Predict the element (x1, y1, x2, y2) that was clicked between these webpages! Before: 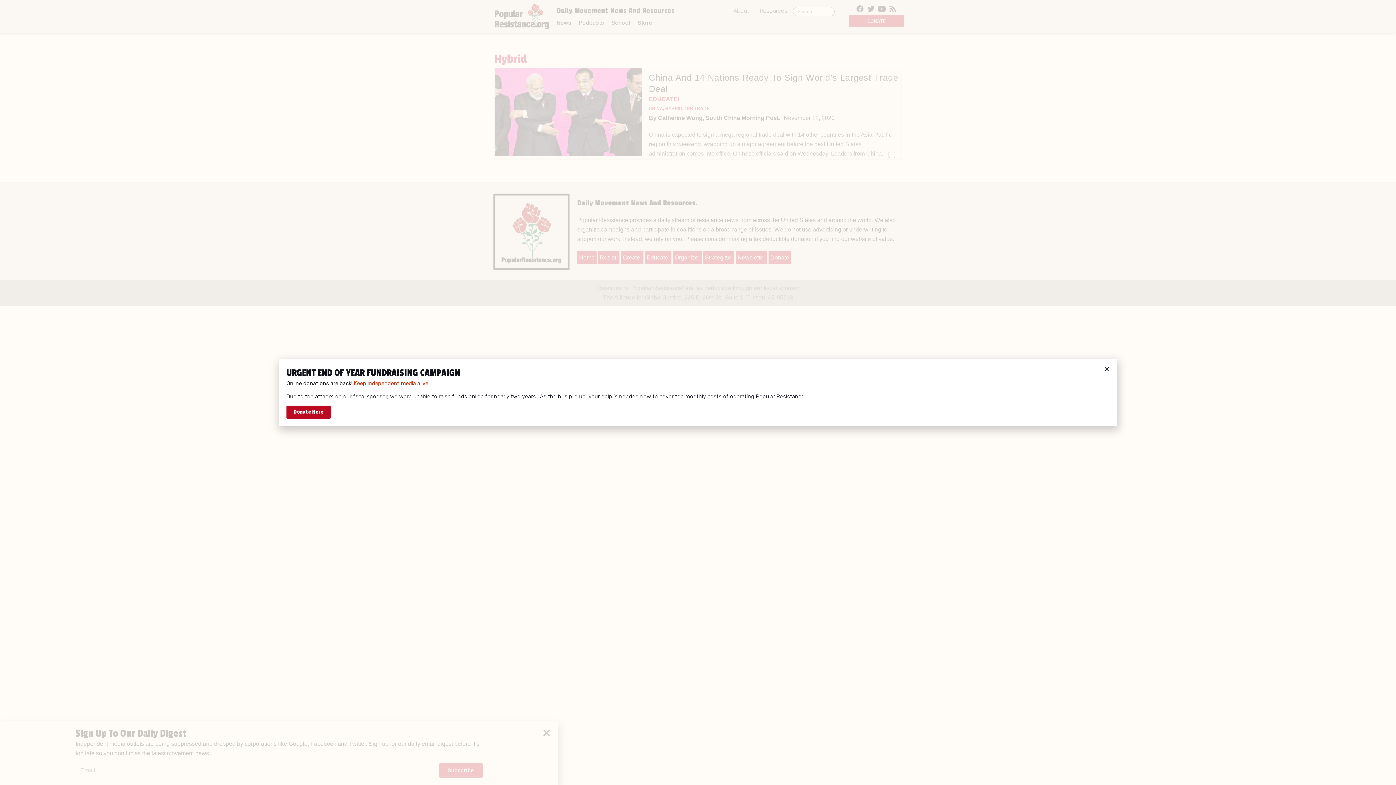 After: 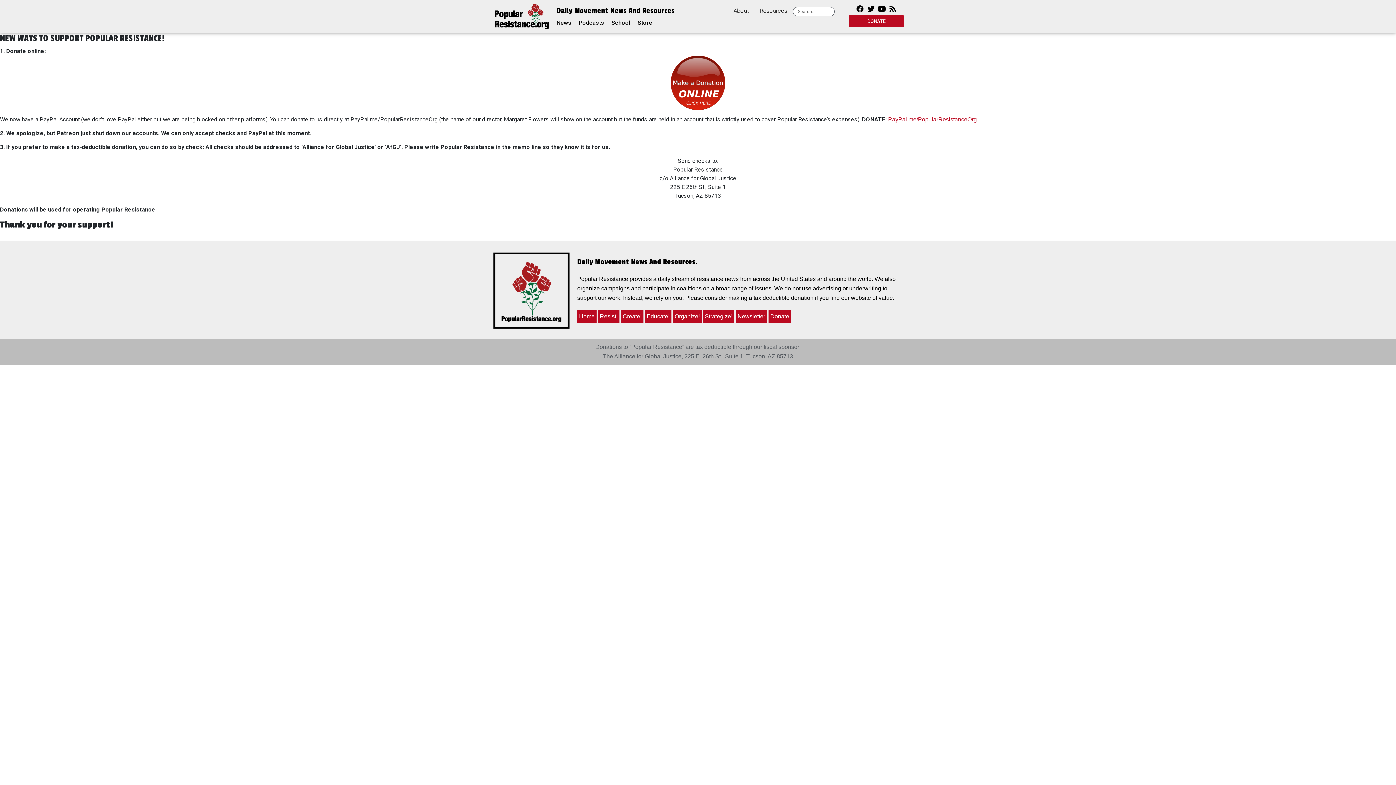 Action: bbox: (286, 405, 330, 418) label: Donate Here